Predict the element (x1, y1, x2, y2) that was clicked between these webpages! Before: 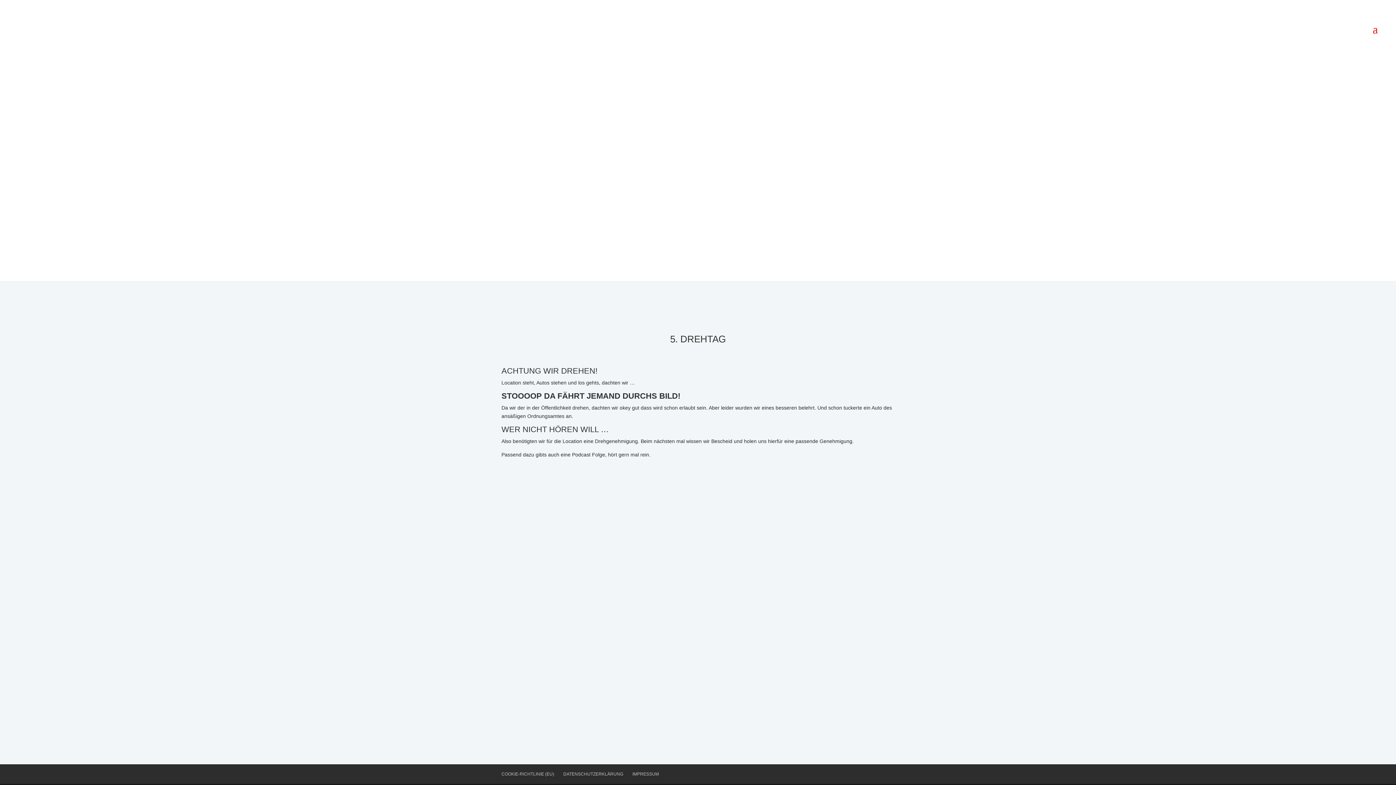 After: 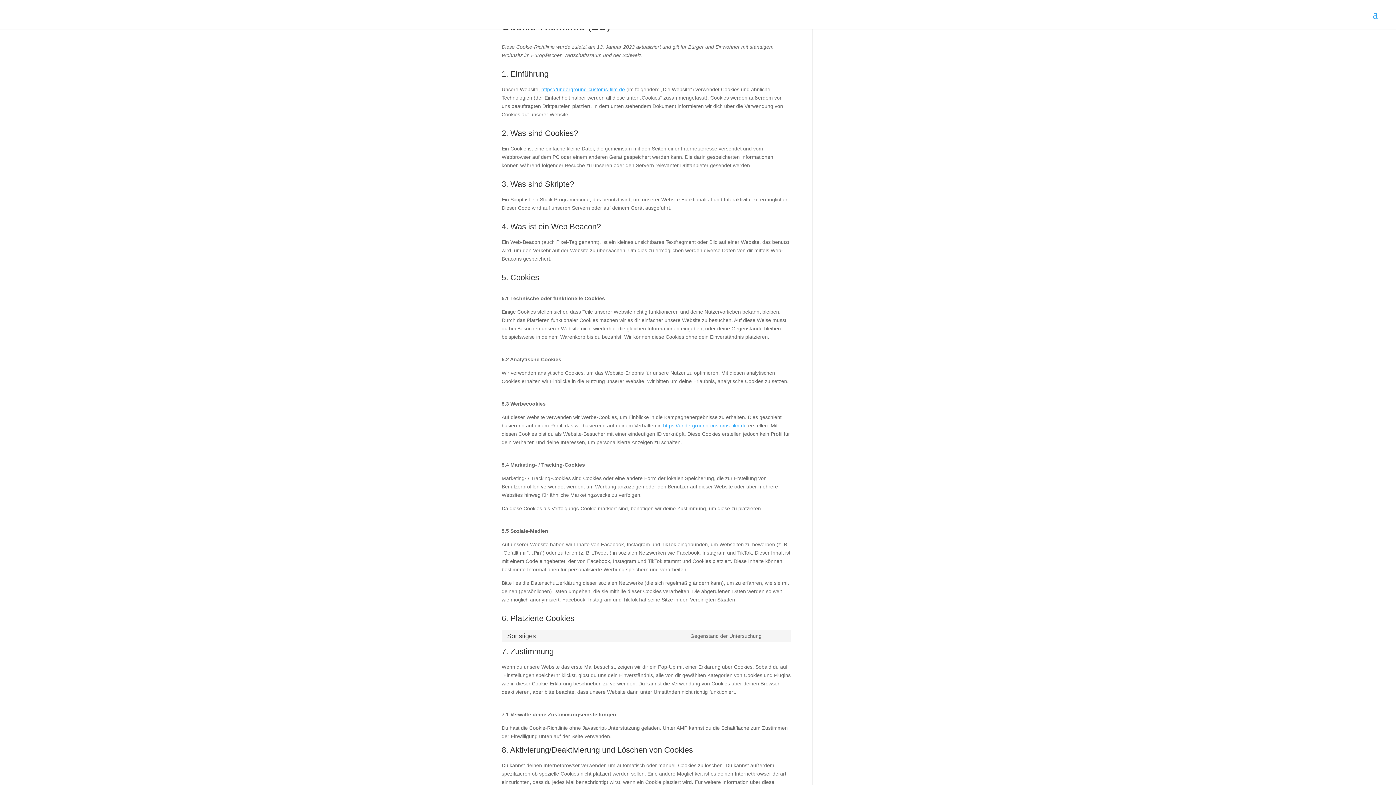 Action: bbox: (501, 771, 554, 777) label: COOKIE-RICHTLINIE (EU)